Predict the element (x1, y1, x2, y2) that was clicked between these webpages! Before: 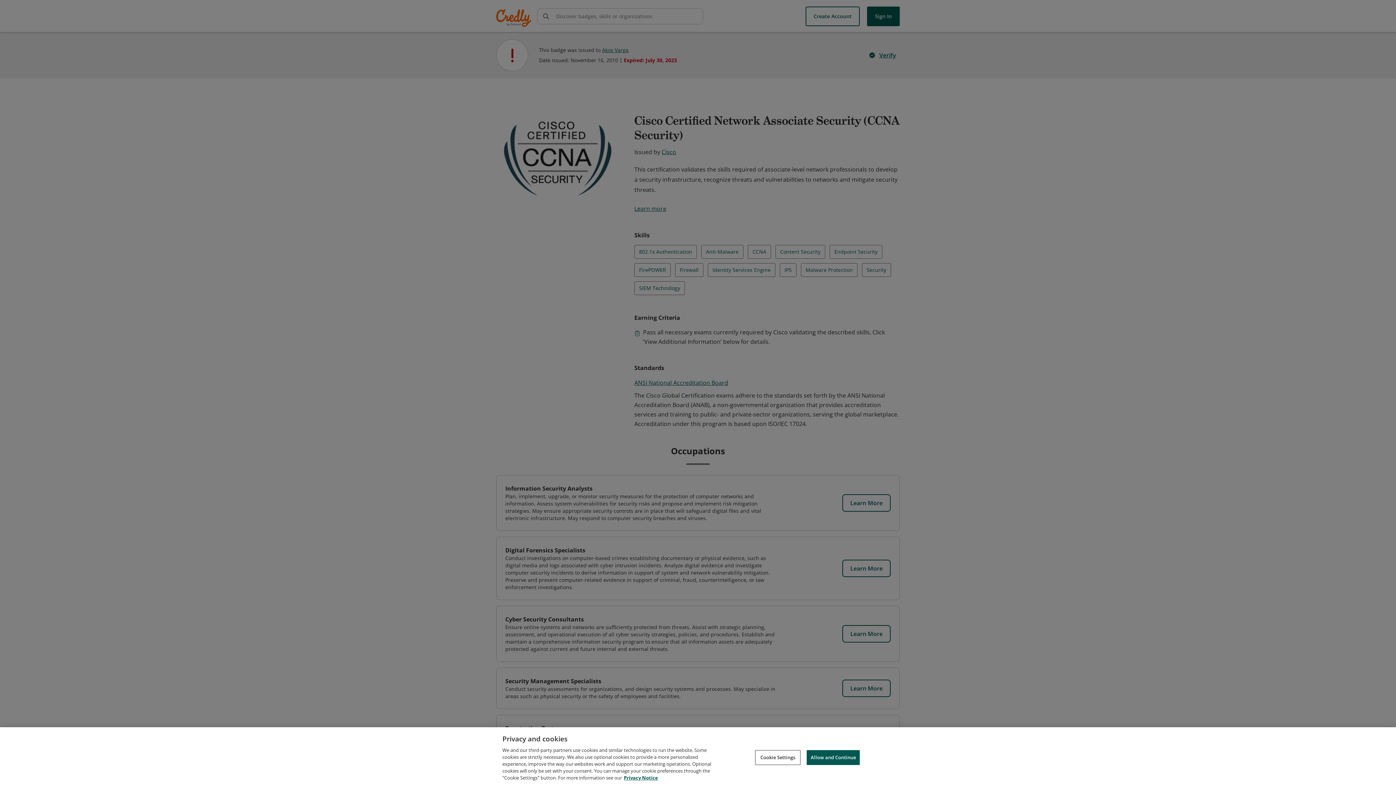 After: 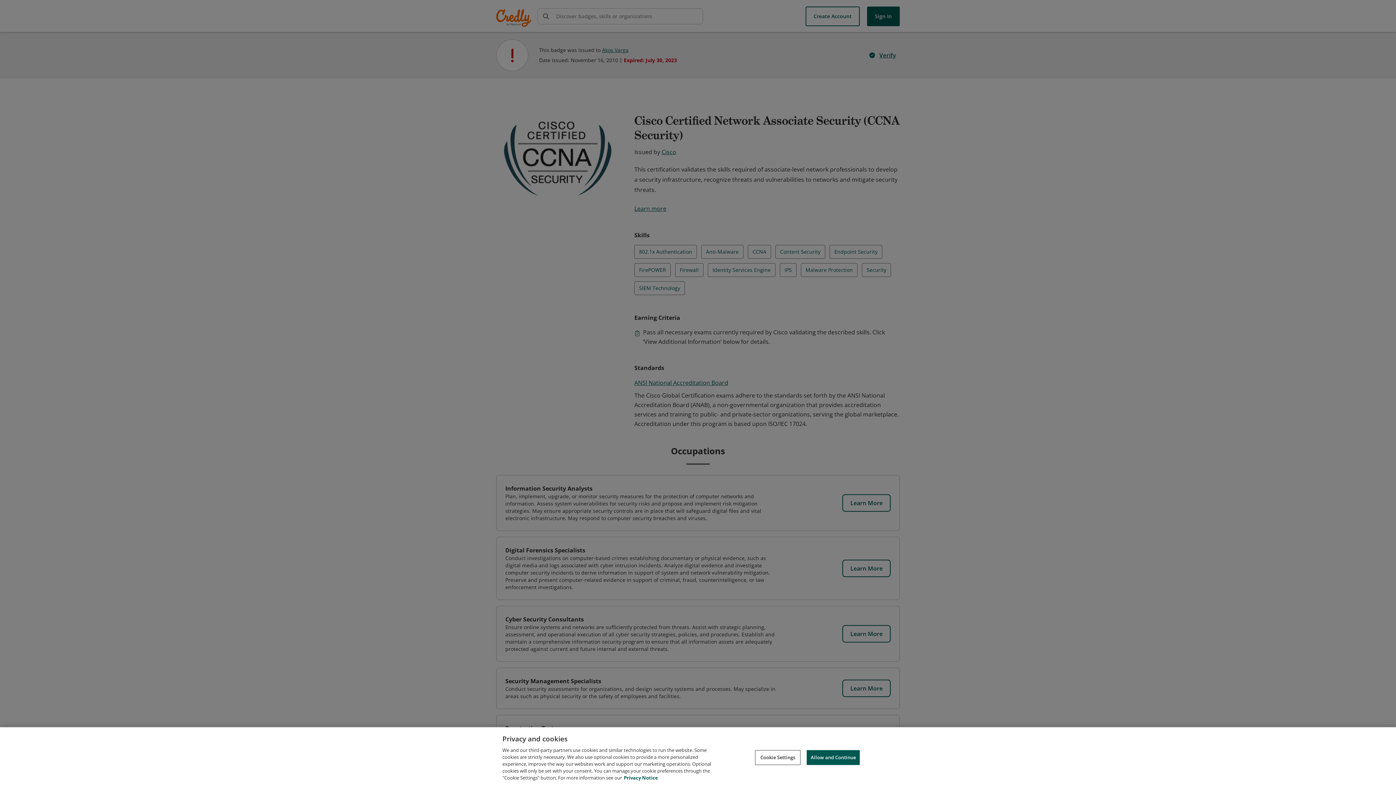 Action: label: Privacy Notice, opens in a new tab bbox: (624, 774, 658, 781)